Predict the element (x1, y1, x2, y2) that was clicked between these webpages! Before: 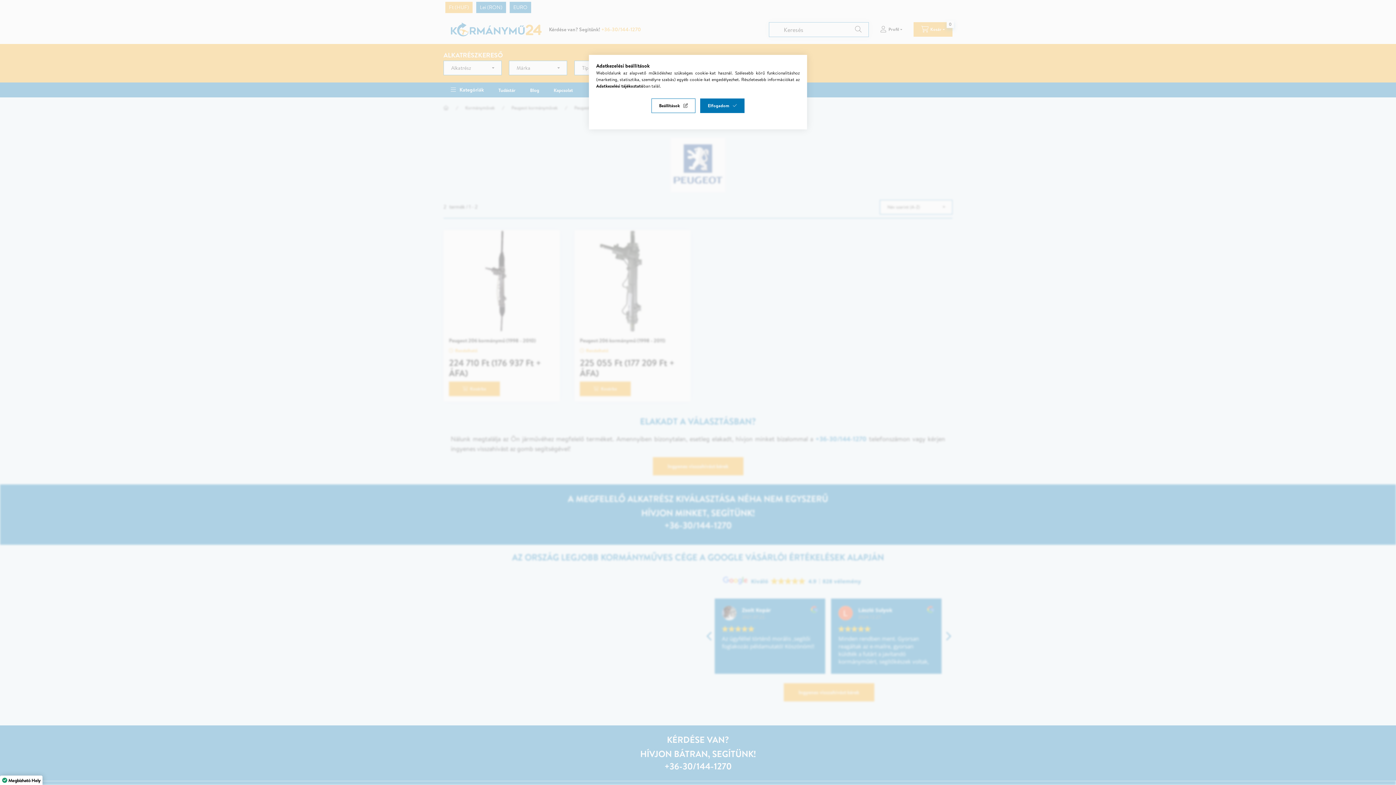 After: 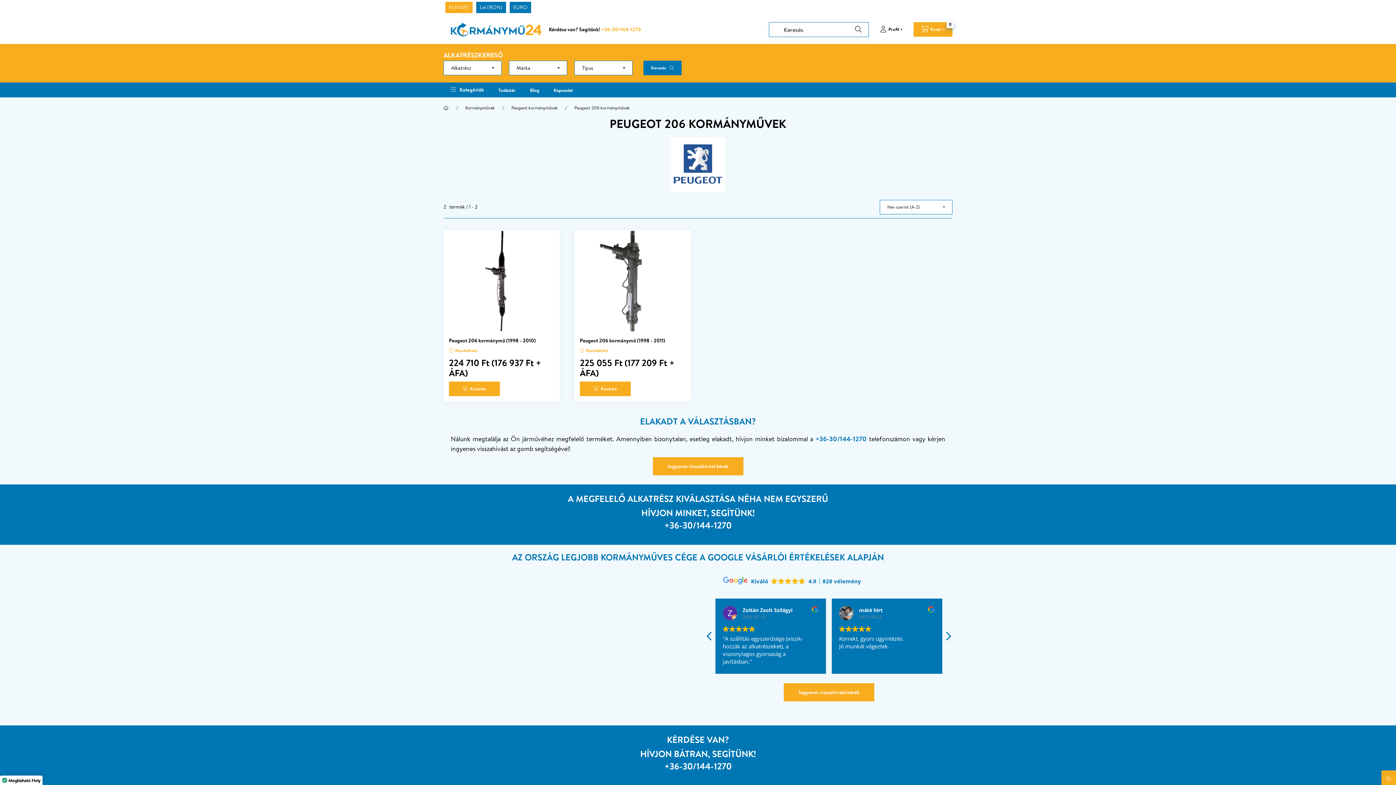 Action: bbox: (700, 98, 744, 113) label: Elfogadom